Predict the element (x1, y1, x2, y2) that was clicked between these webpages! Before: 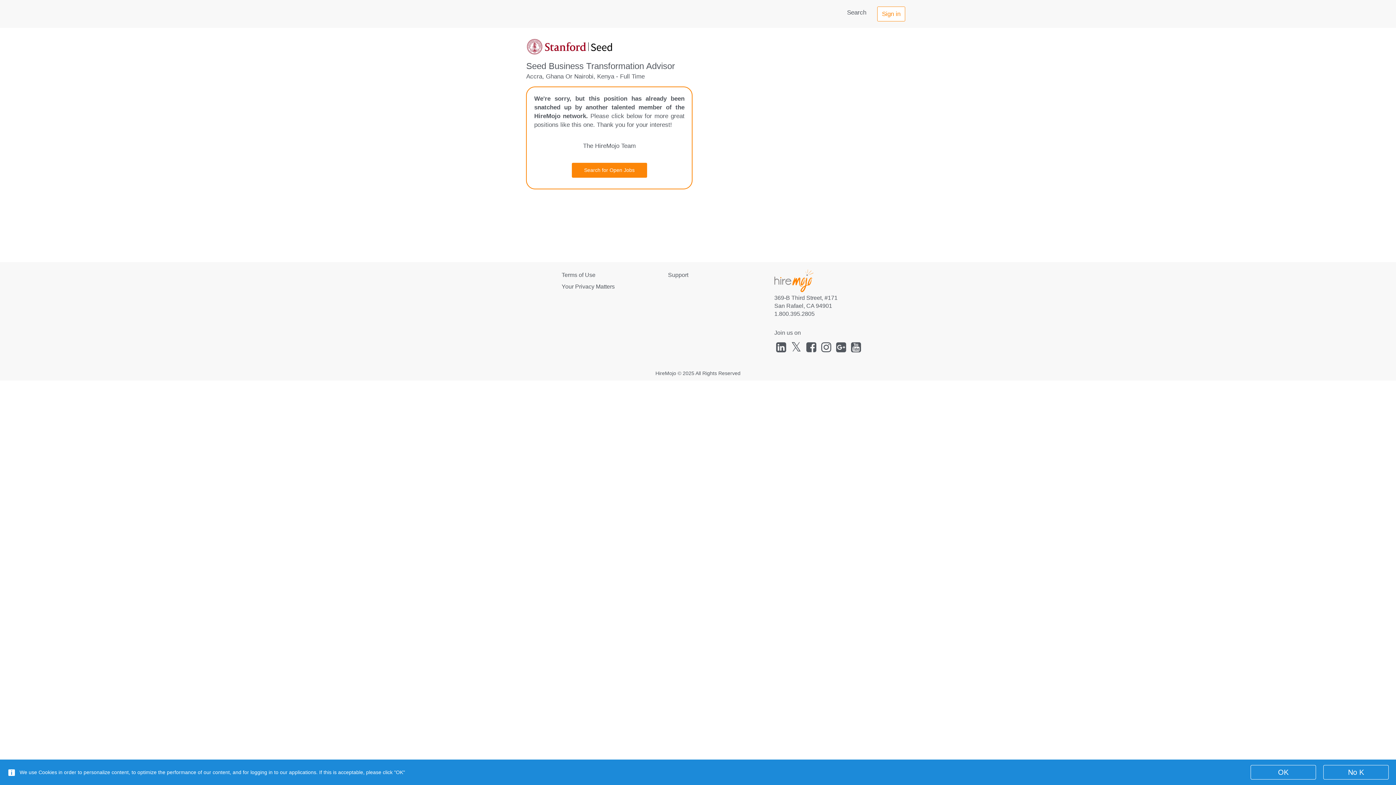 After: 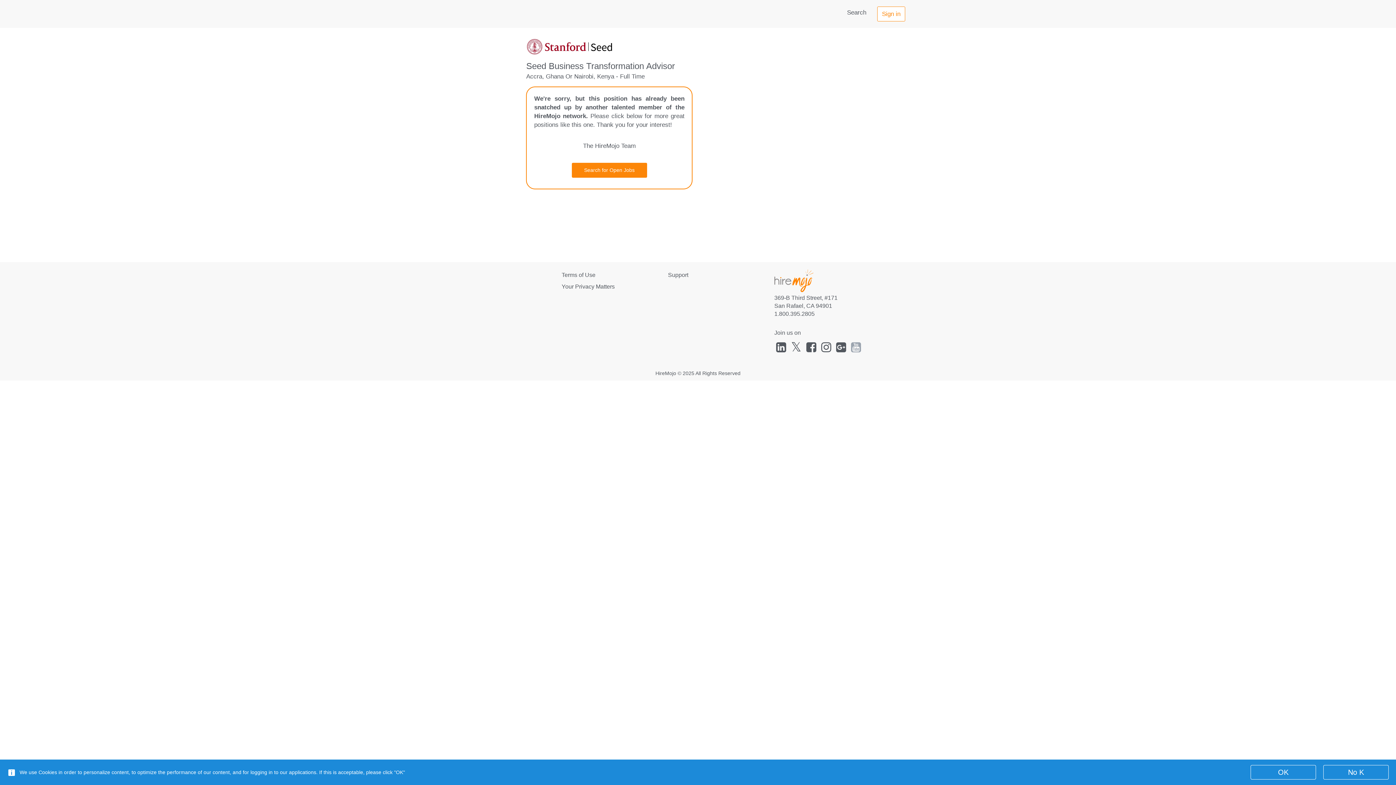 Action: bbox: (849, 341, 862, 353)